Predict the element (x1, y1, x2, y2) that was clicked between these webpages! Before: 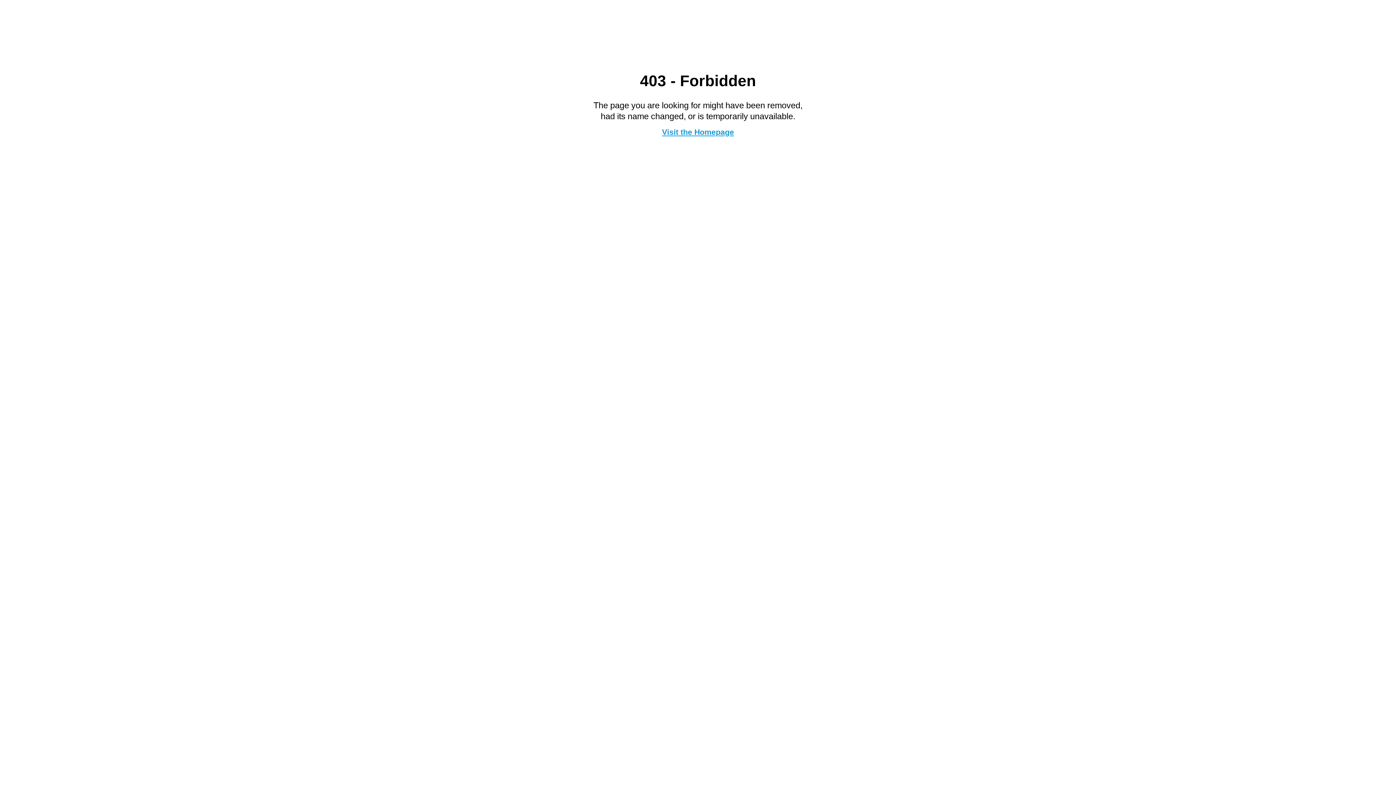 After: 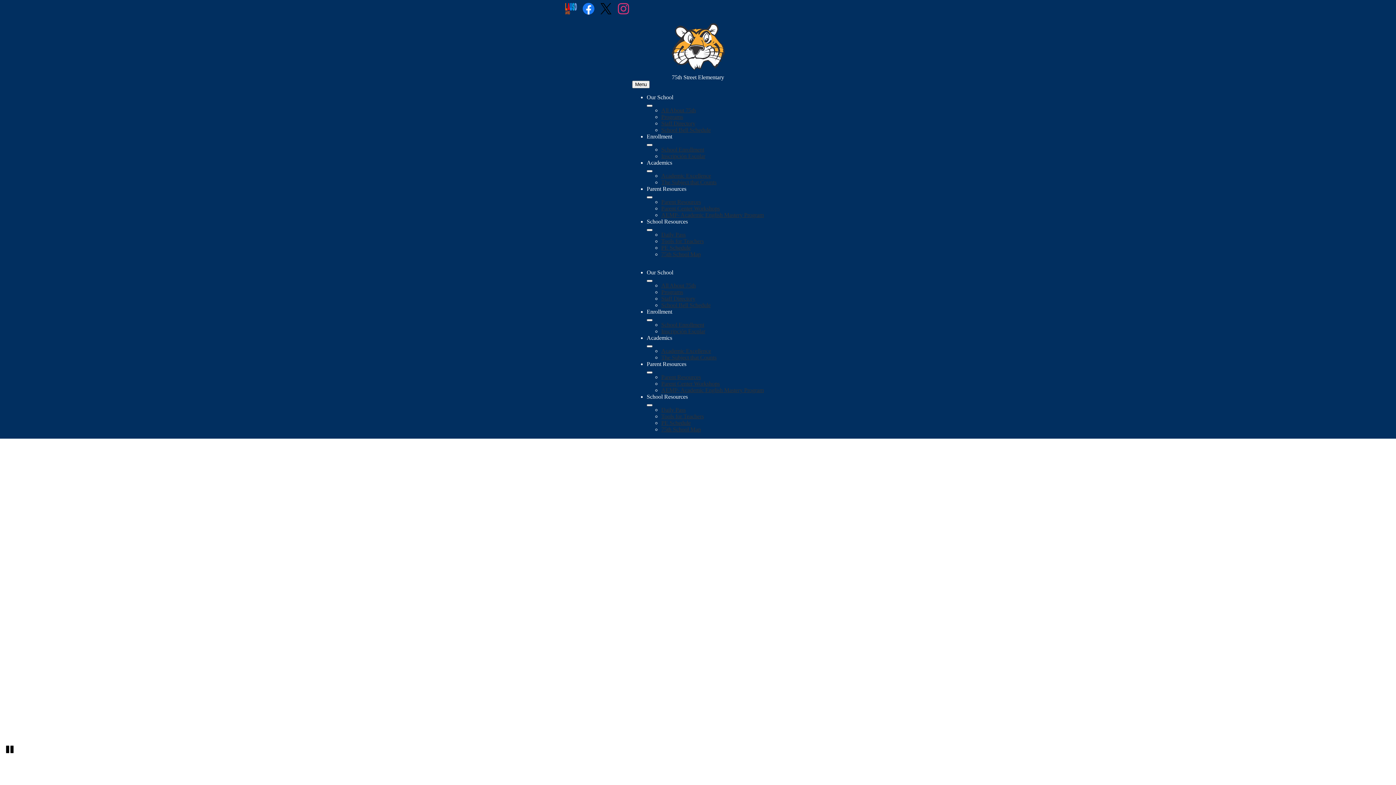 Action: bbox: (662, 127, 734, 136) label: Visit the Homepage